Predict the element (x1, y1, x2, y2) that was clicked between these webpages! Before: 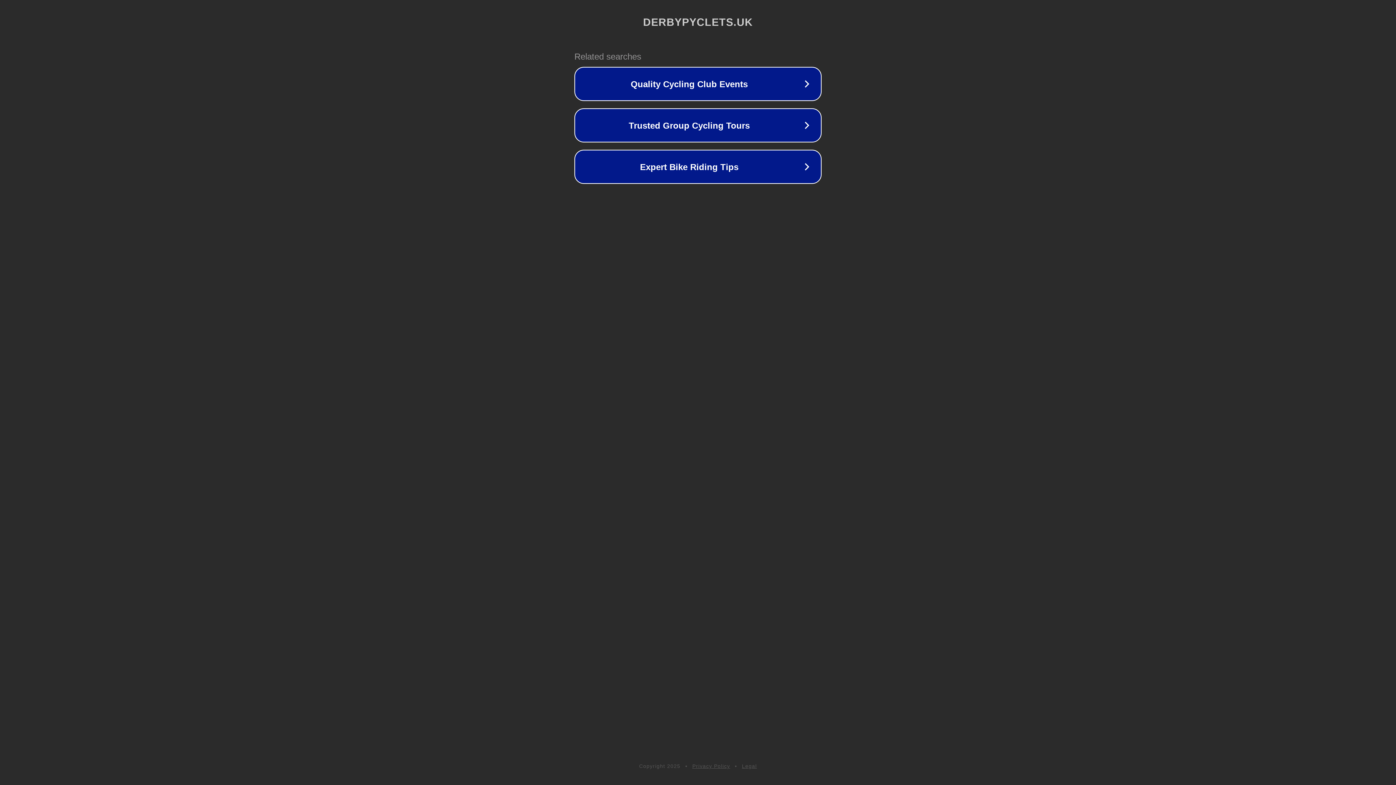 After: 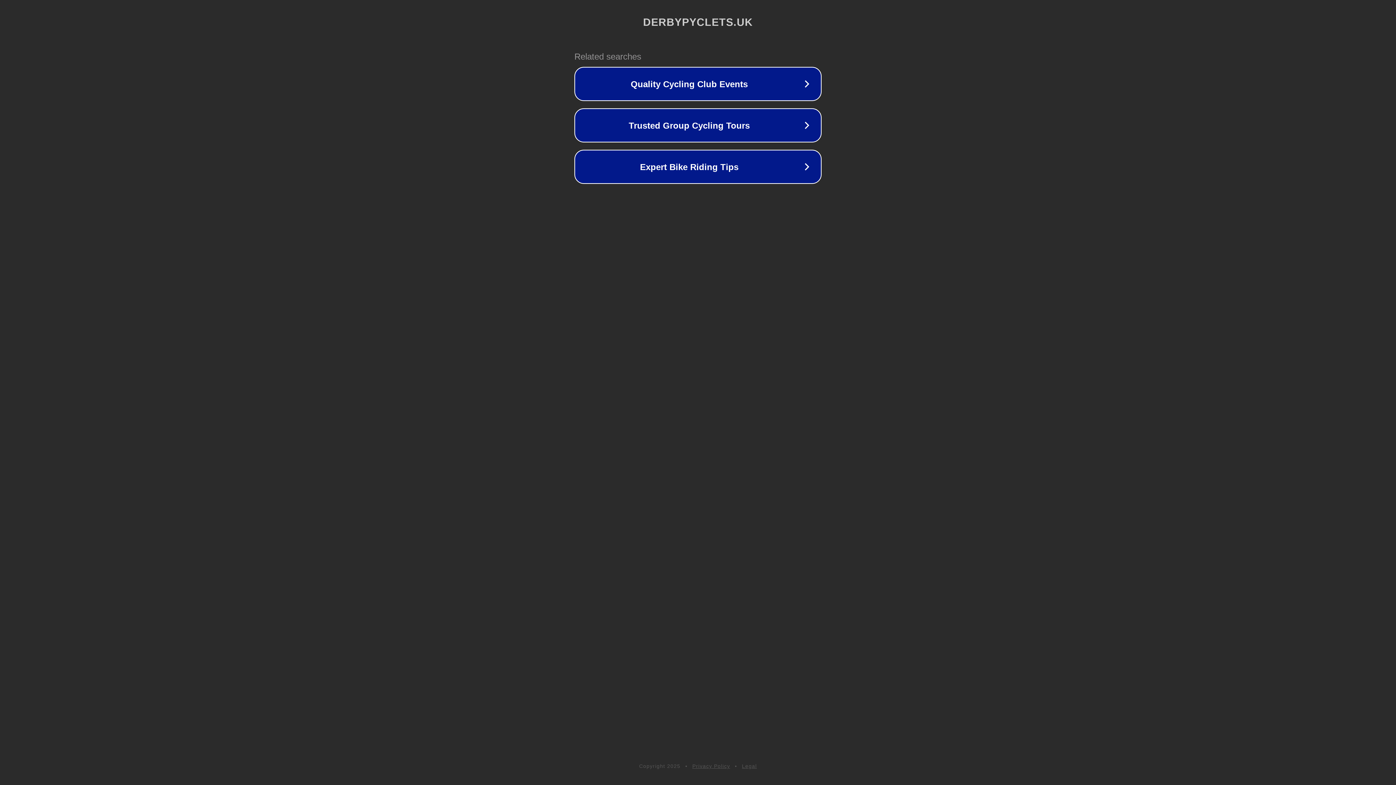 Action: label: Privacy Policy bbox: (692, 763, 730, 769)